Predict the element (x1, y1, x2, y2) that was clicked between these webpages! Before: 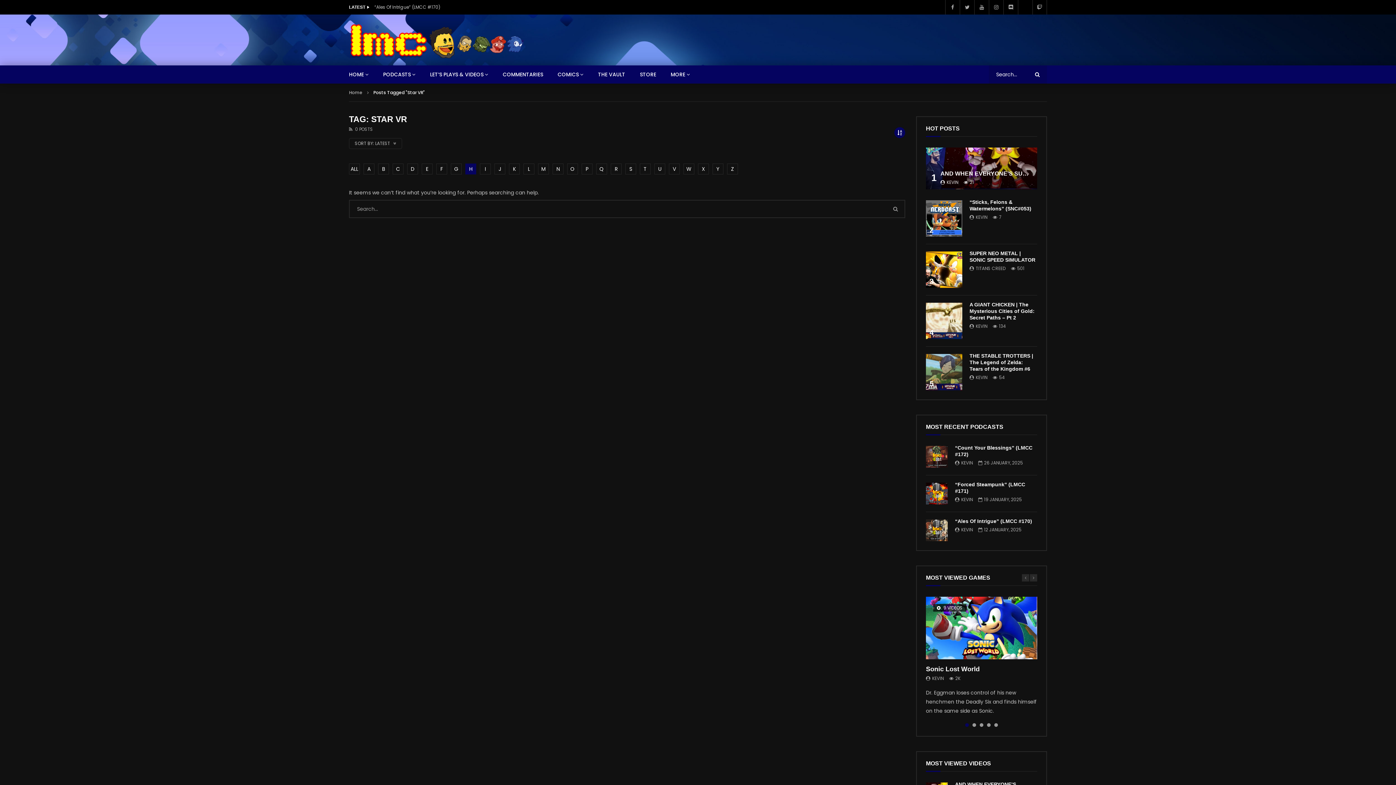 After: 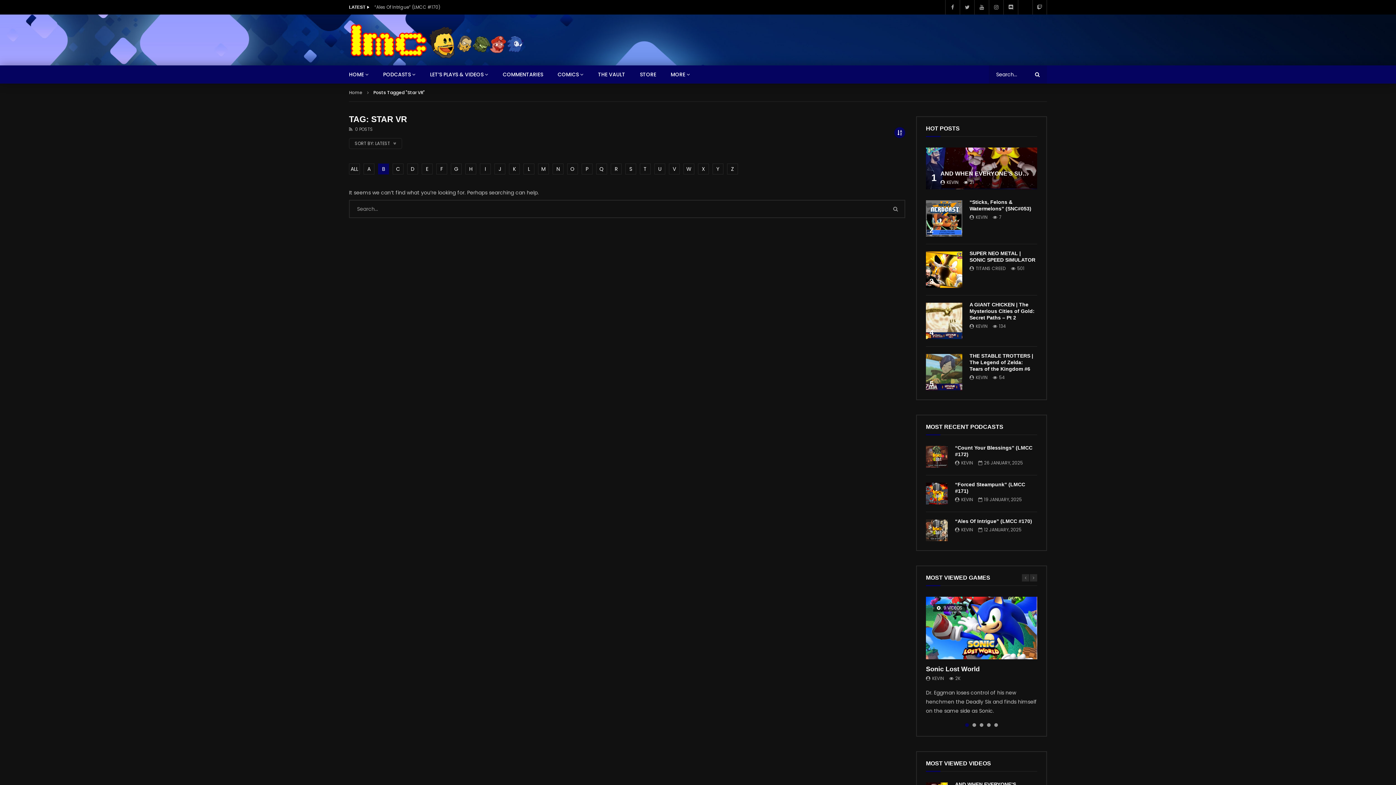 Action: label: B bbox: (378, 163, 389, 174)